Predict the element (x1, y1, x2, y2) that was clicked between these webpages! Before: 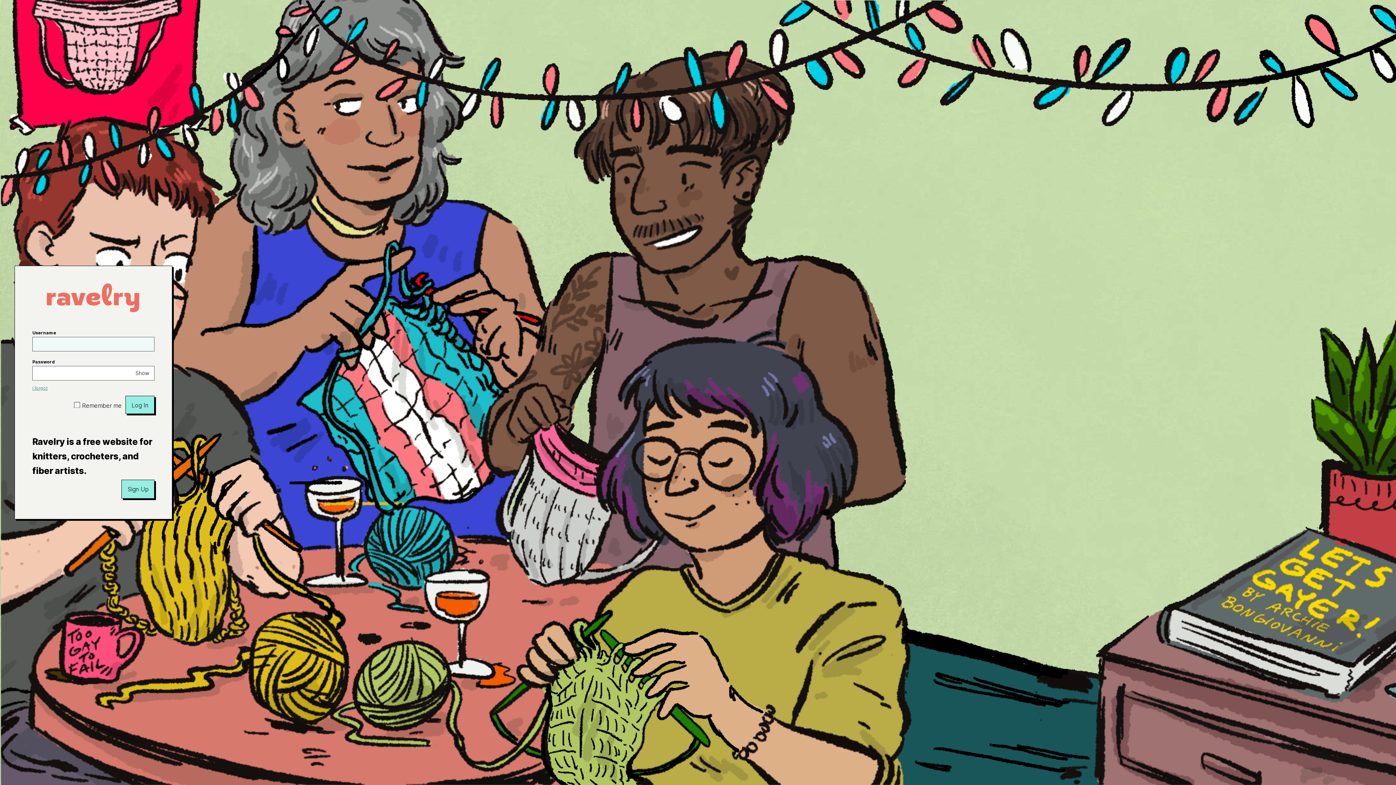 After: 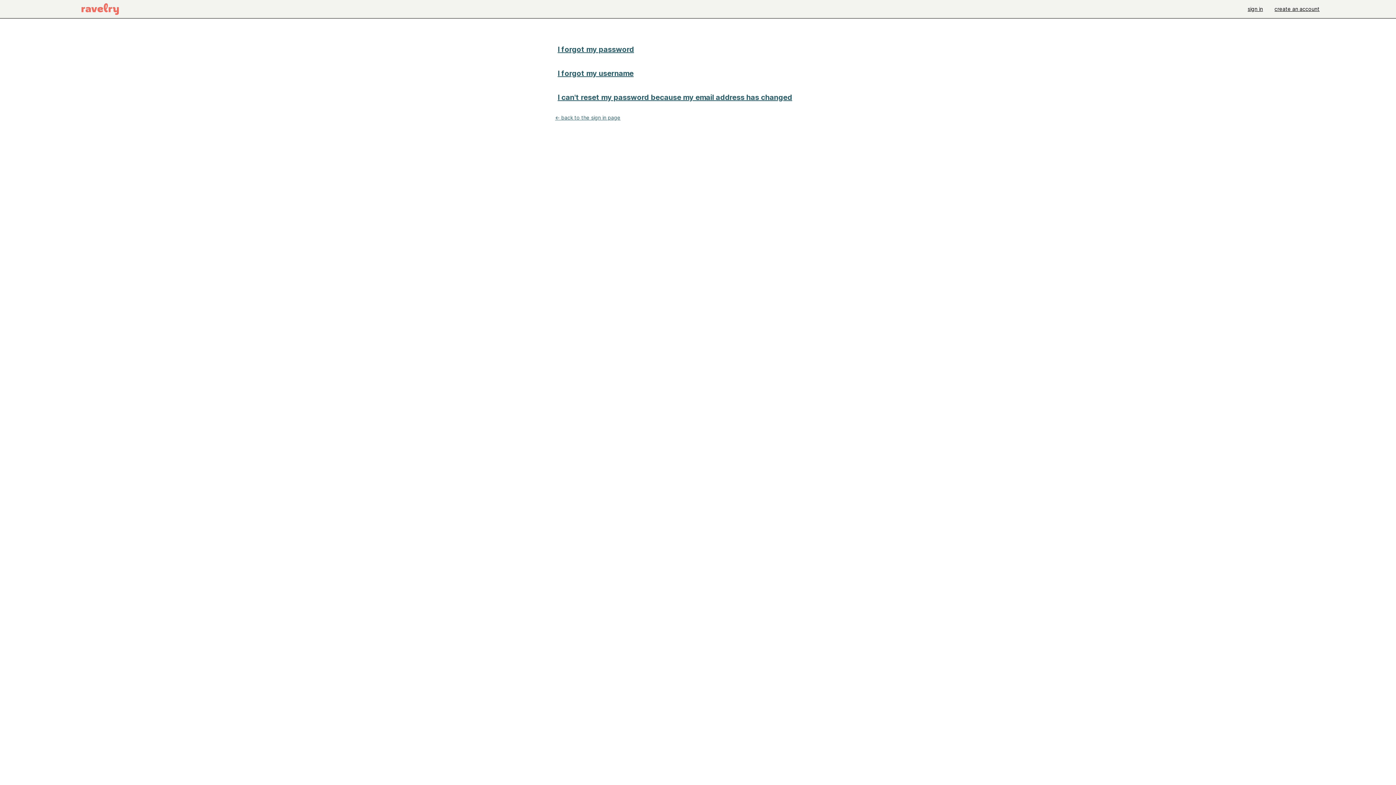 Action: bbox: (32, 385, 47, 391) label: I forgot